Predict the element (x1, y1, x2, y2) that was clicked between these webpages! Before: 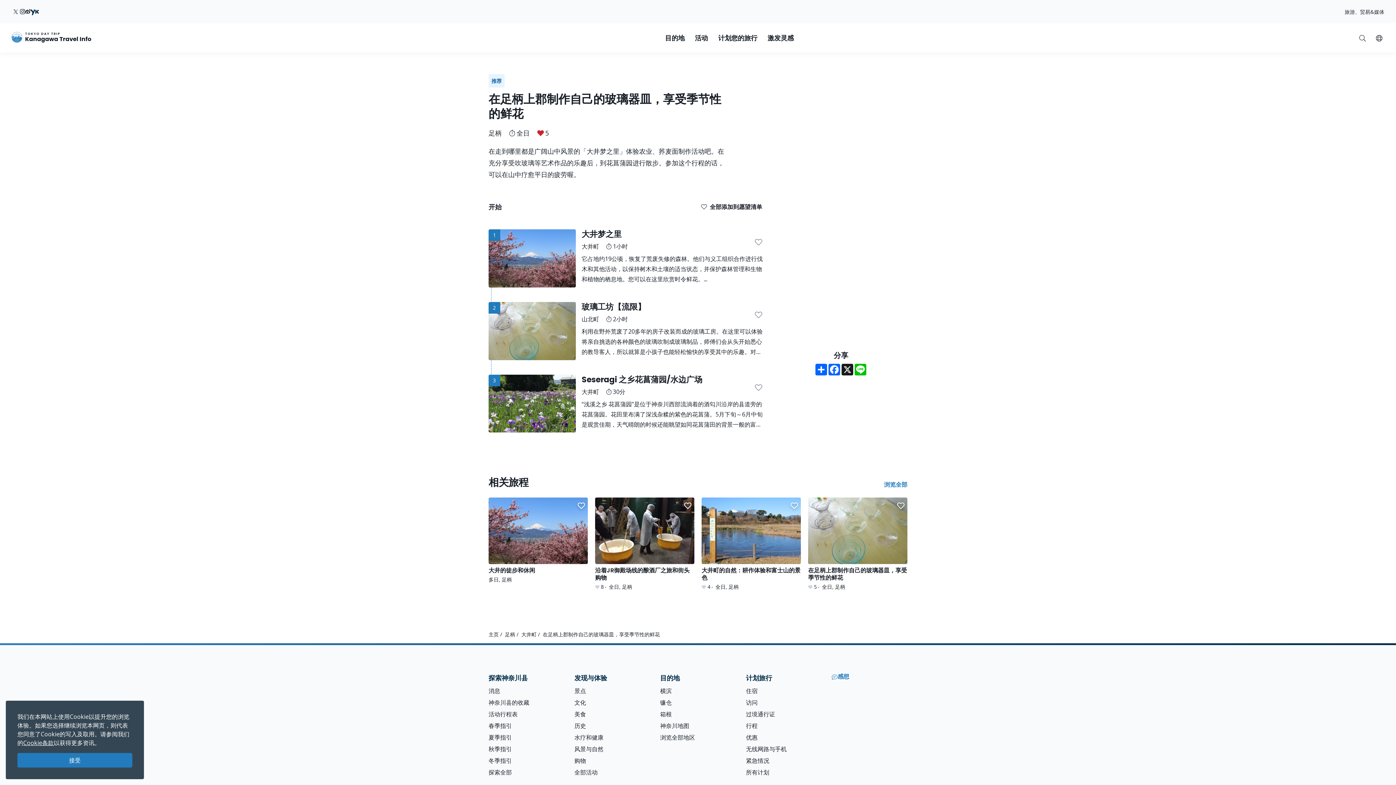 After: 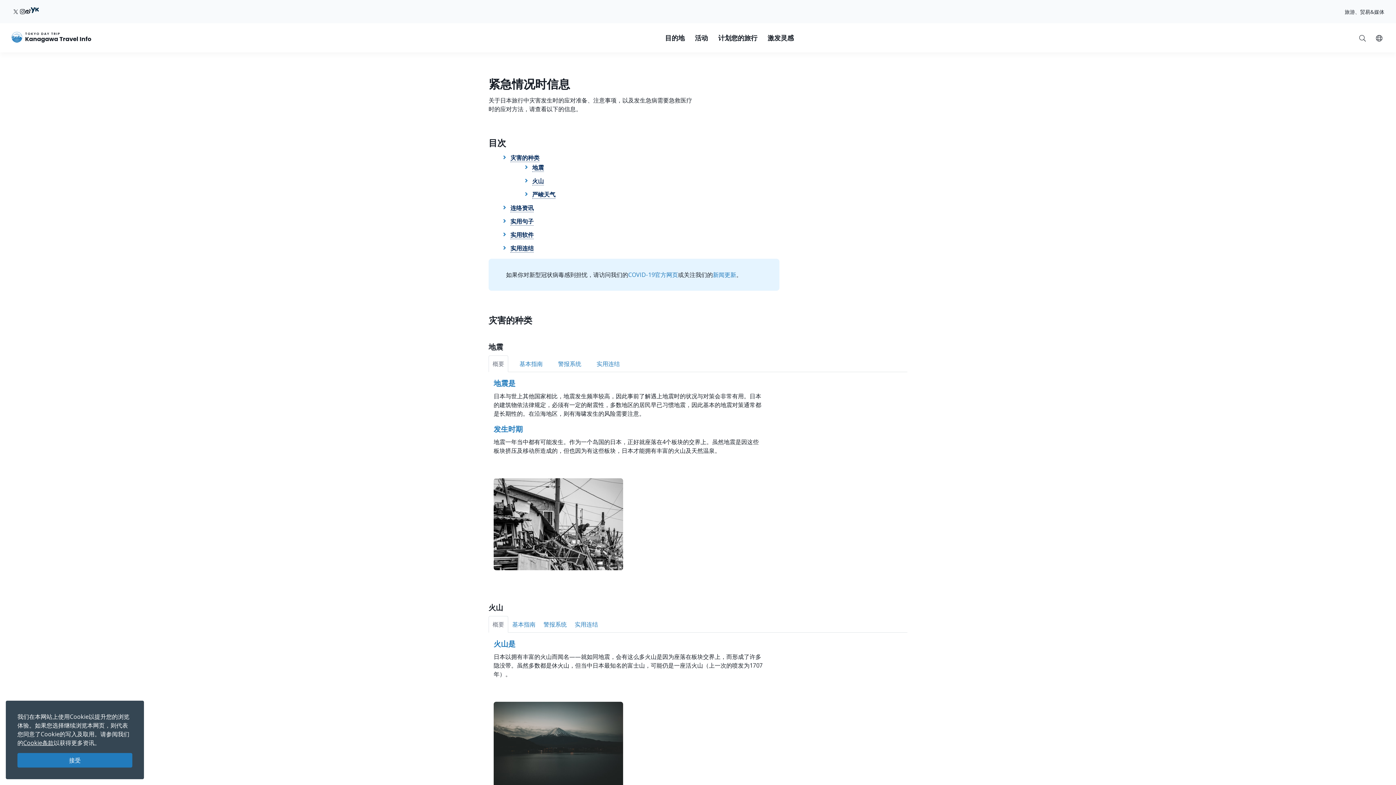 Action: label: 紧急情况 bbox: (746, 756, 769, 764)